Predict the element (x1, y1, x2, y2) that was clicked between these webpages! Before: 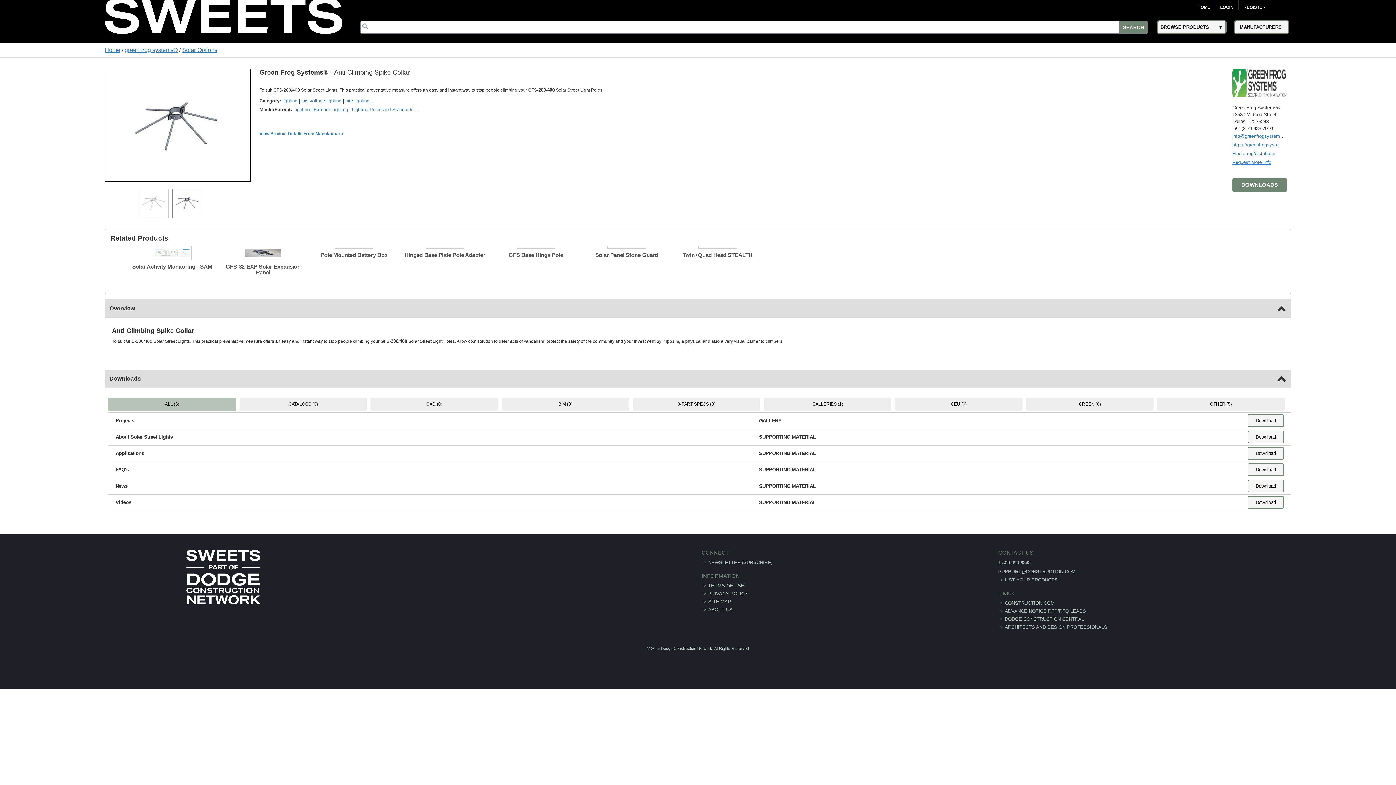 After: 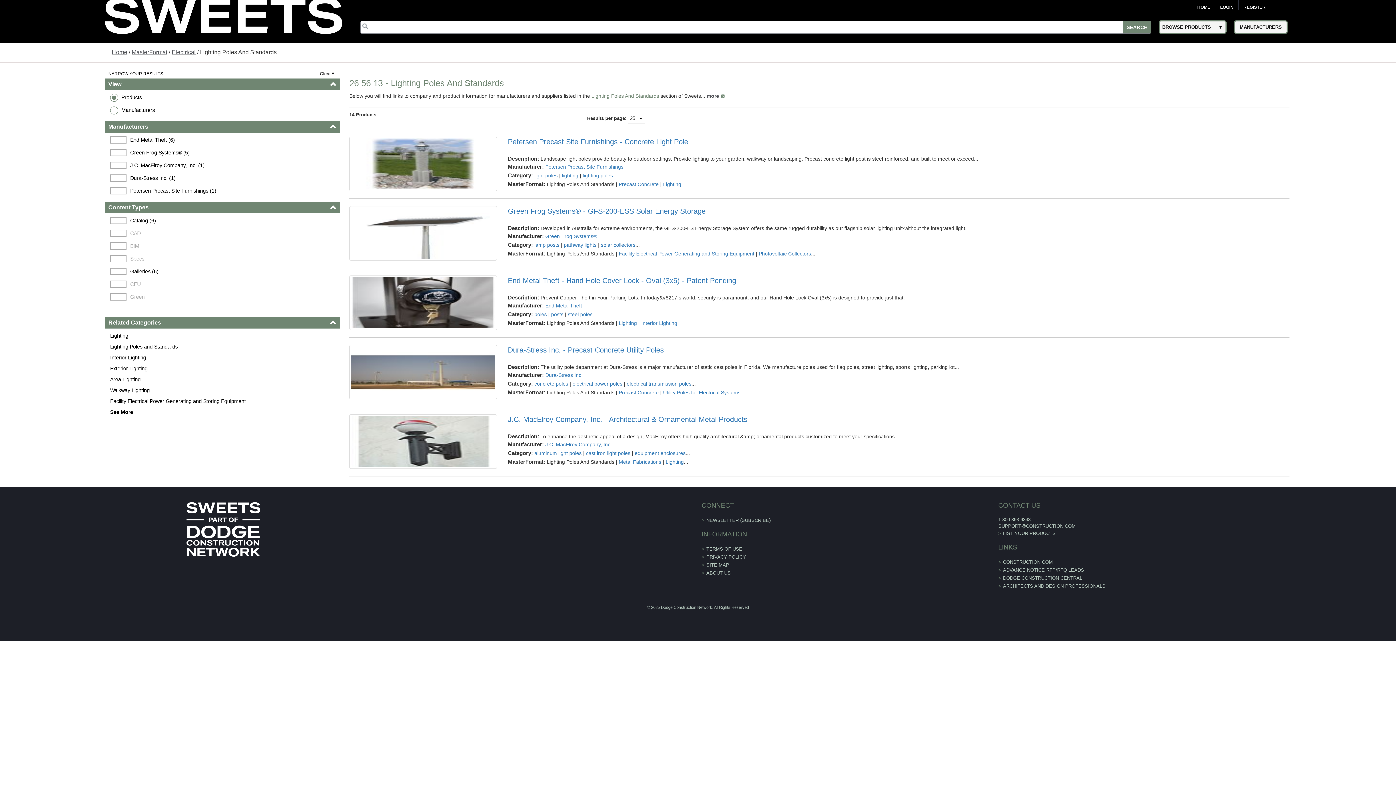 Action: label: Lighting Poles and Standards bbox: (352, 106, 413, 112)